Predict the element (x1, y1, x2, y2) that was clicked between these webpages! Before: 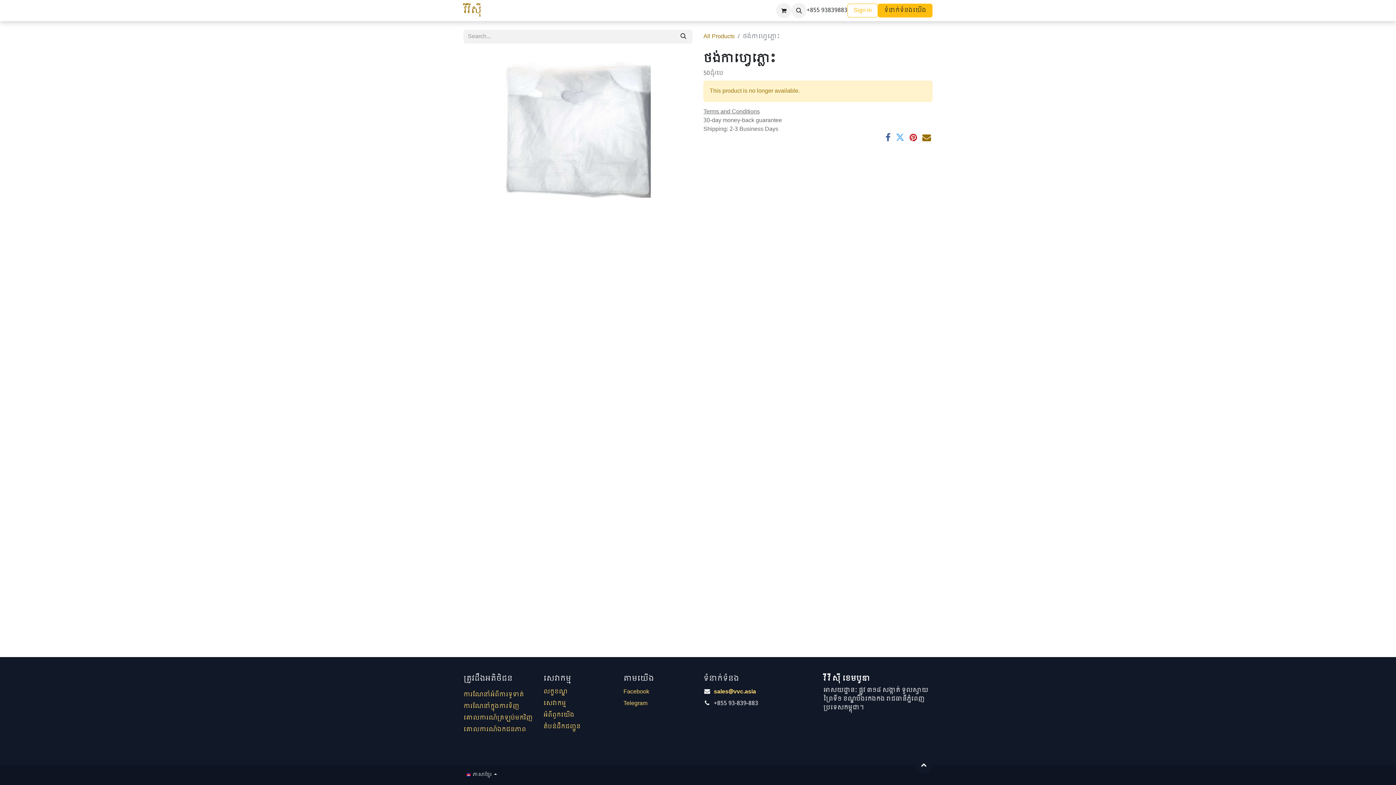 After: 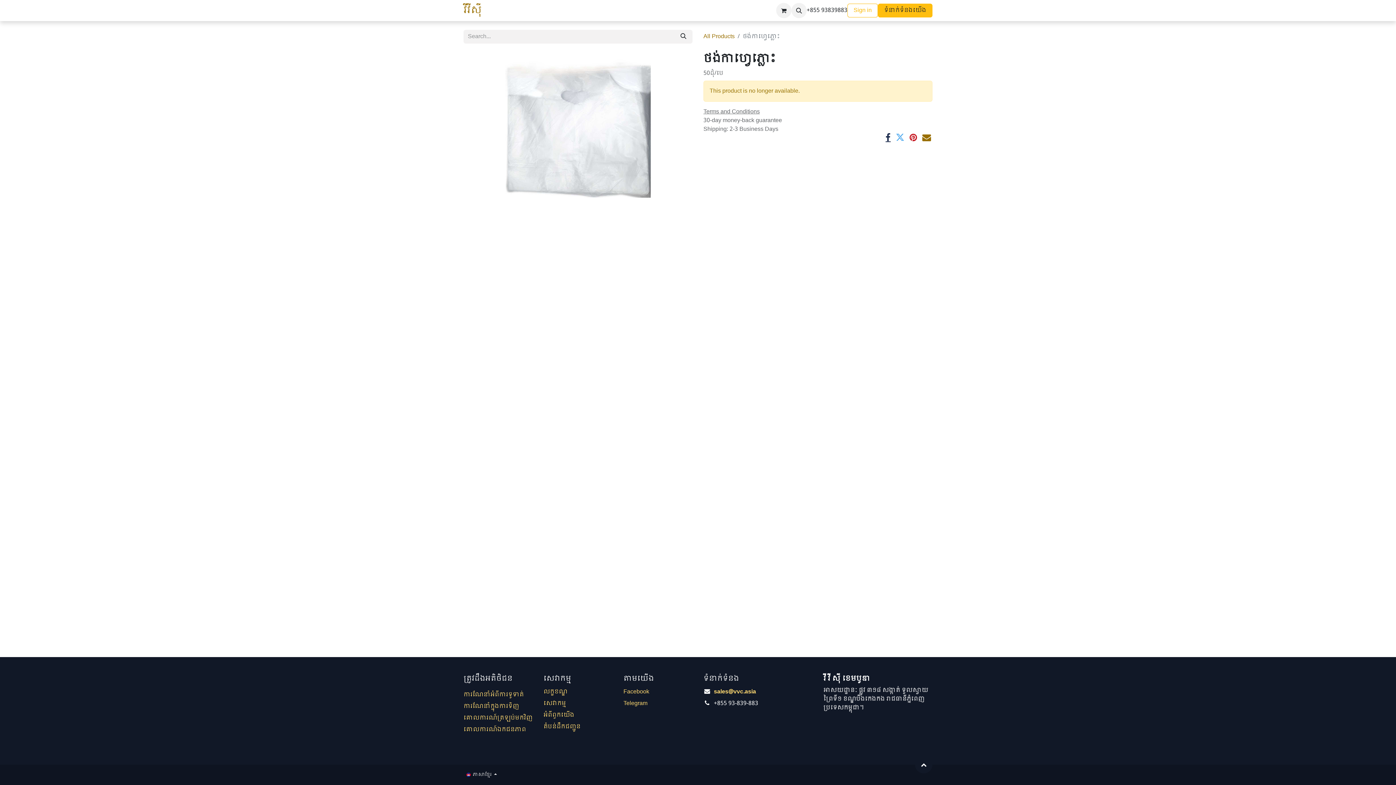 Action: bbox: (885, 132, 890, 141) label: Facebook